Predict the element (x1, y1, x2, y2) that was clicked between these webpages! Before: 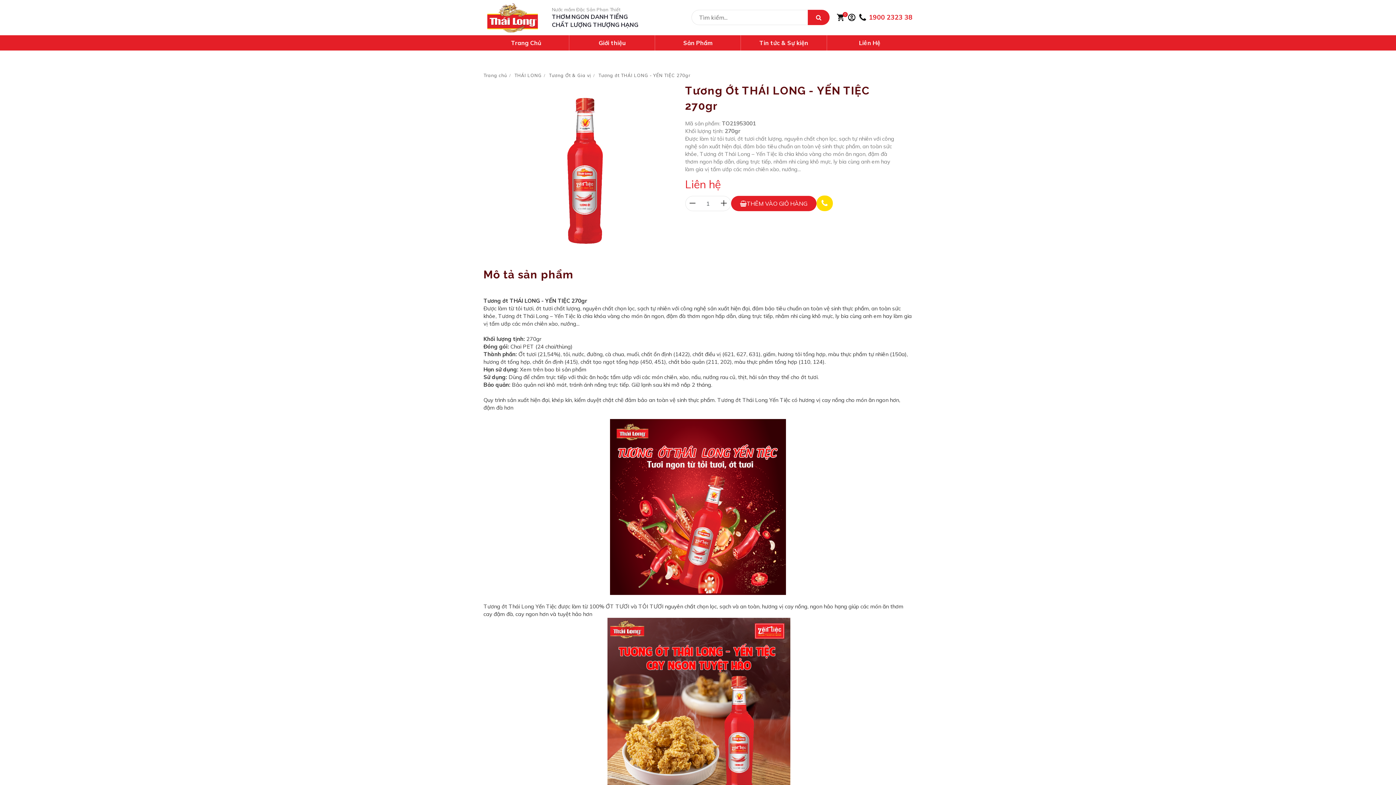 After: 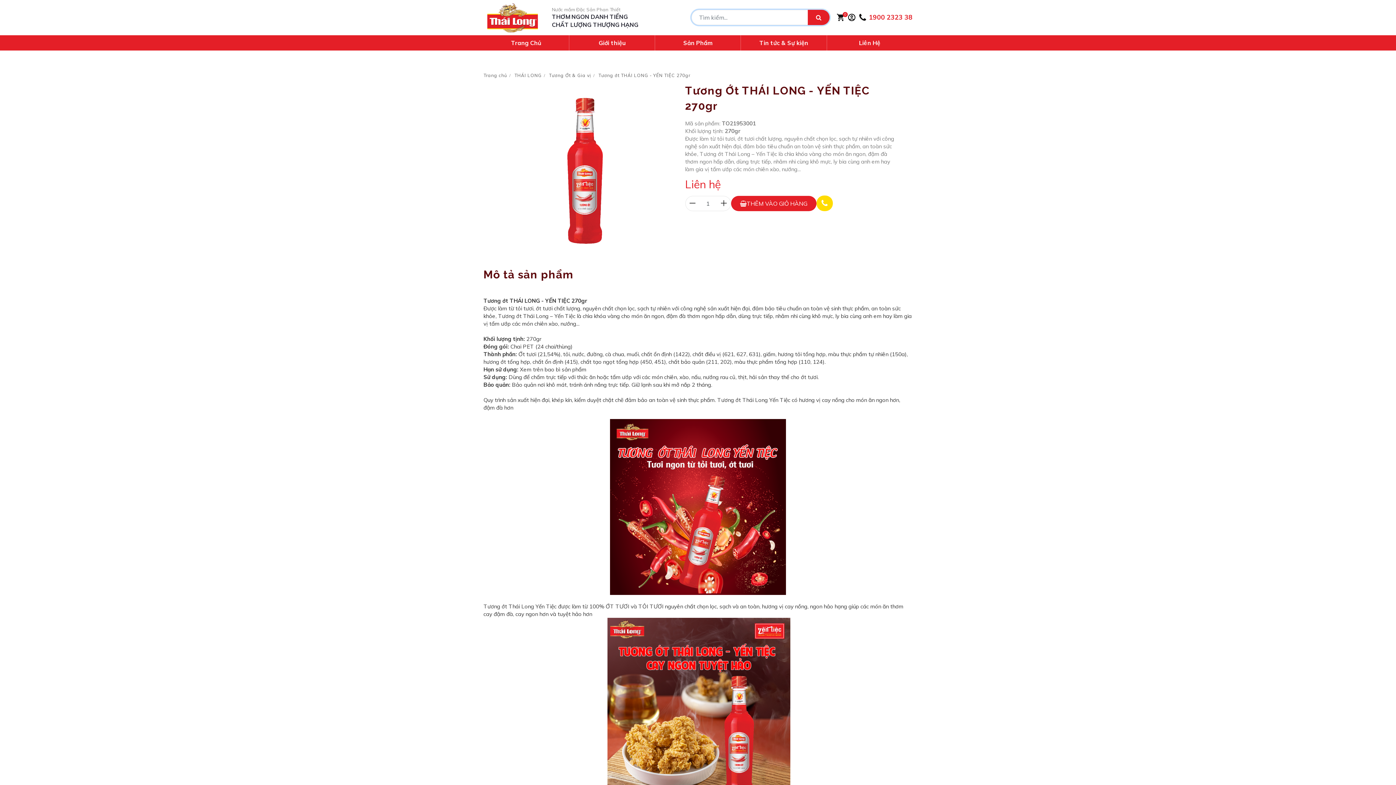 Action: bbox: (808, 9, 829, 25)